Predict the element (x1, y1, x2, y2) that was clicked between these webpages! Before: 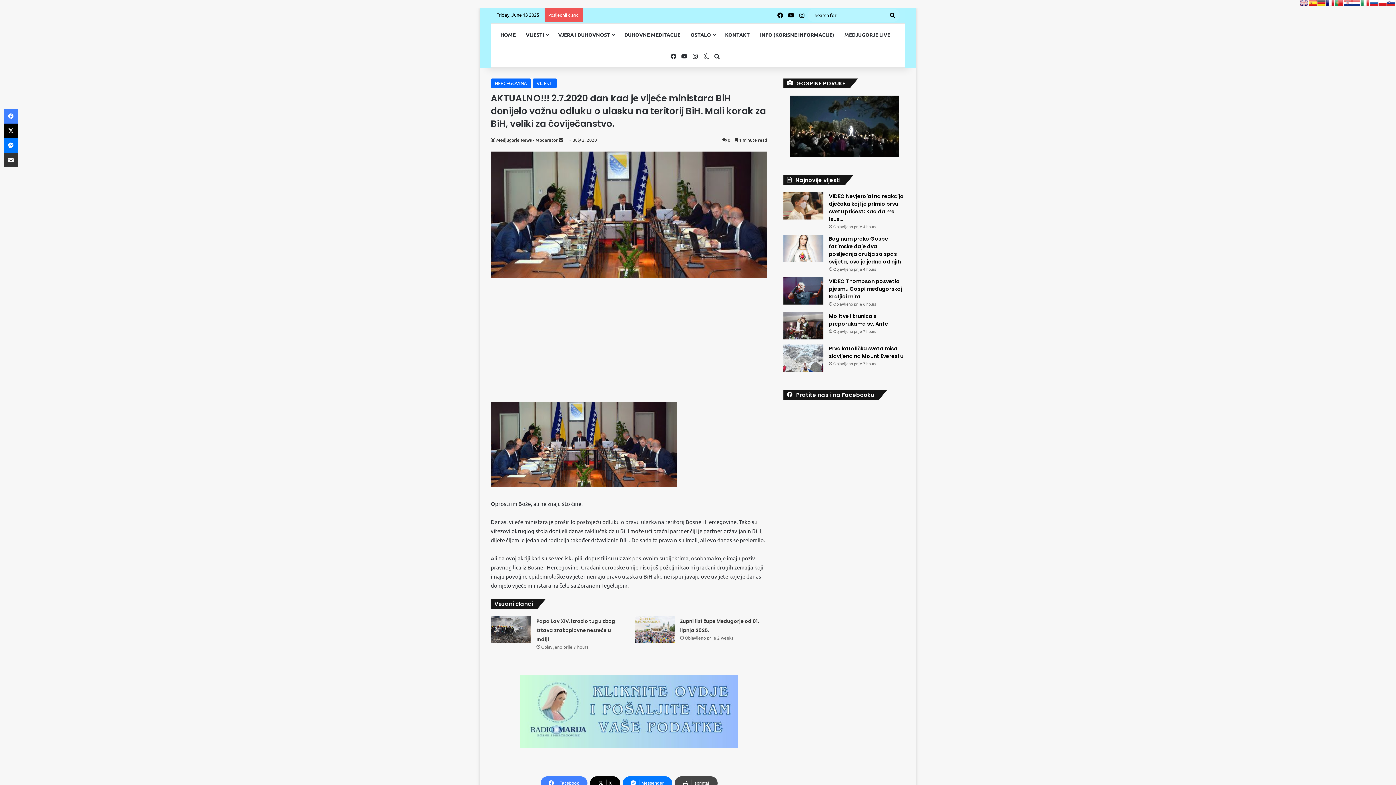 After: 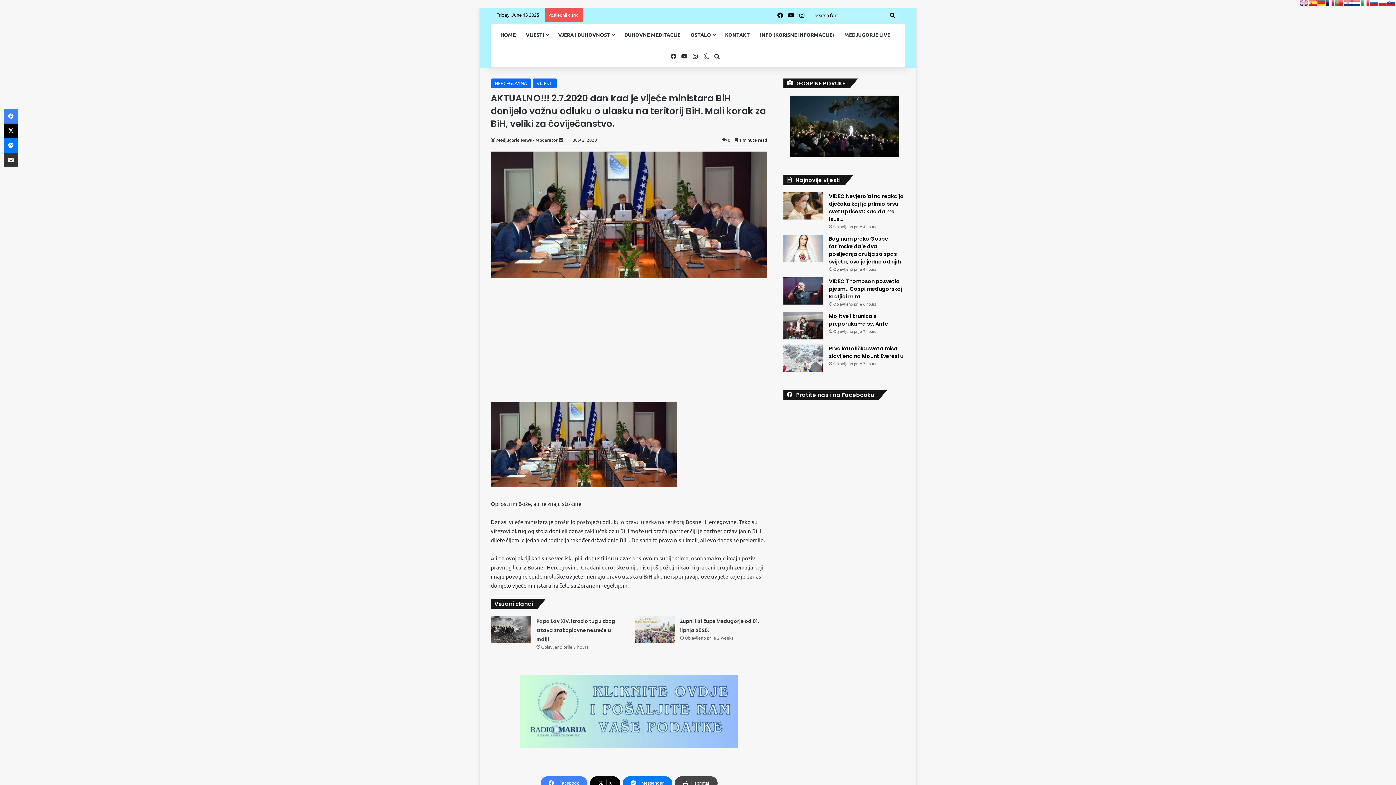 Action: bbox: (1309, 0, 1317, 5)